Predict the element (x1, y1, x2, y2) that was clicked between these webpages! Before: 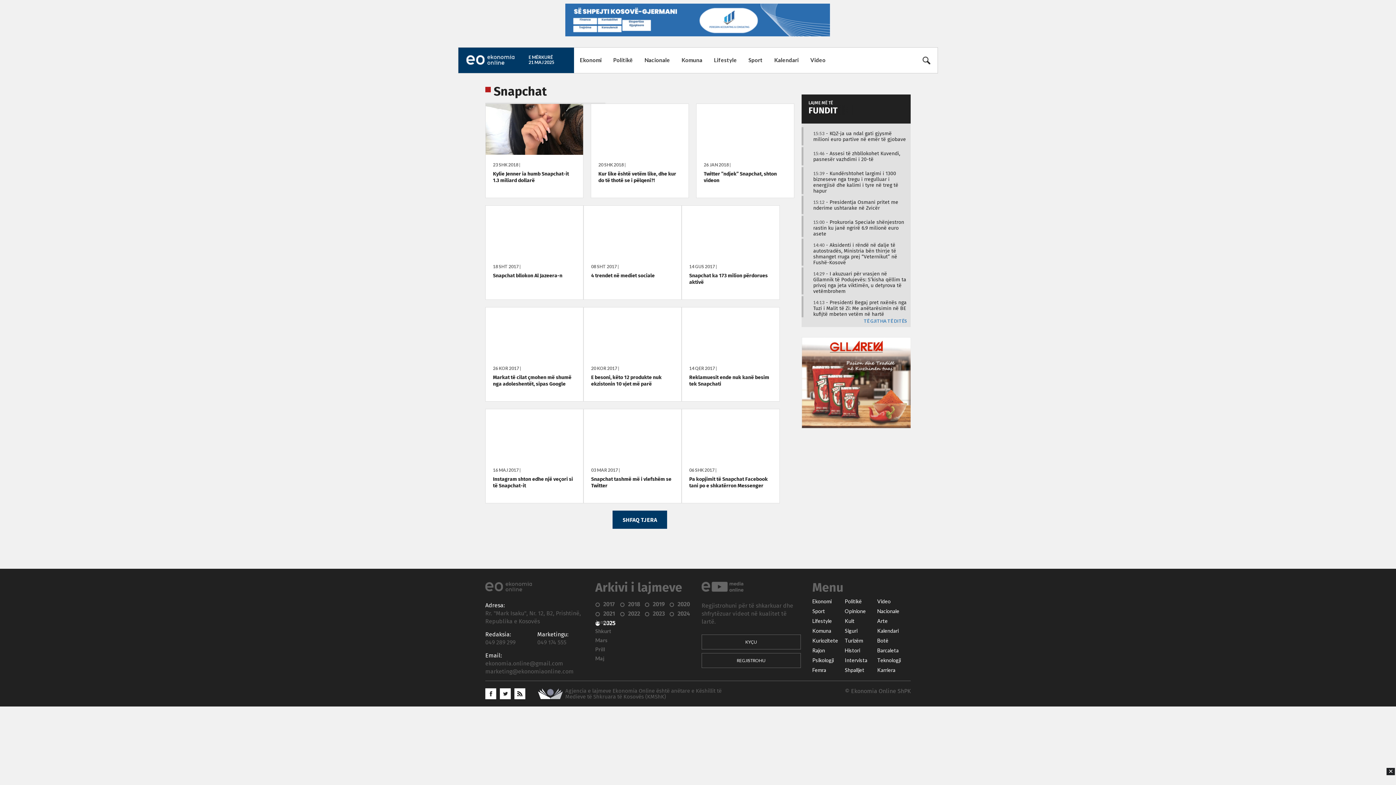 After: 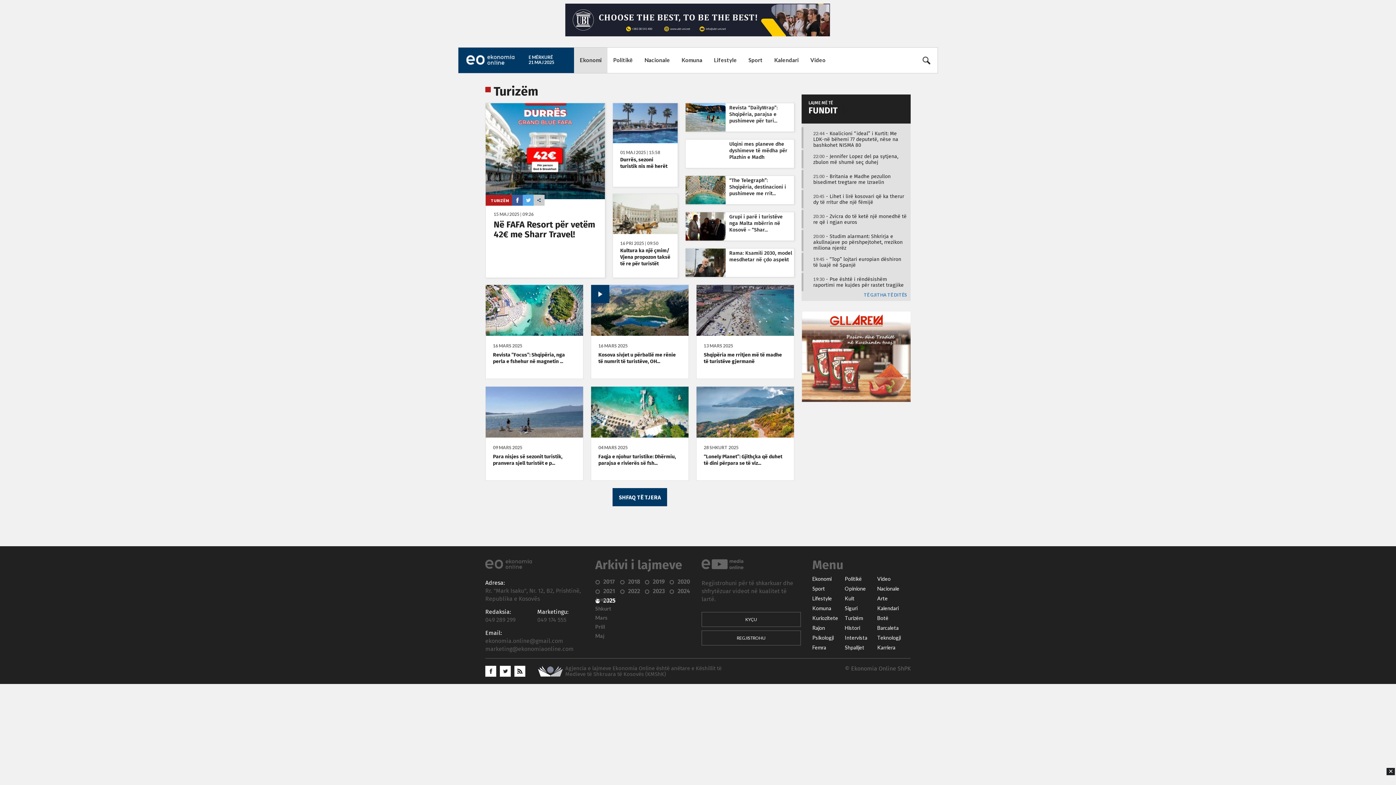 Action: bbox: (845, 638, 863, 643) label: Turizëm